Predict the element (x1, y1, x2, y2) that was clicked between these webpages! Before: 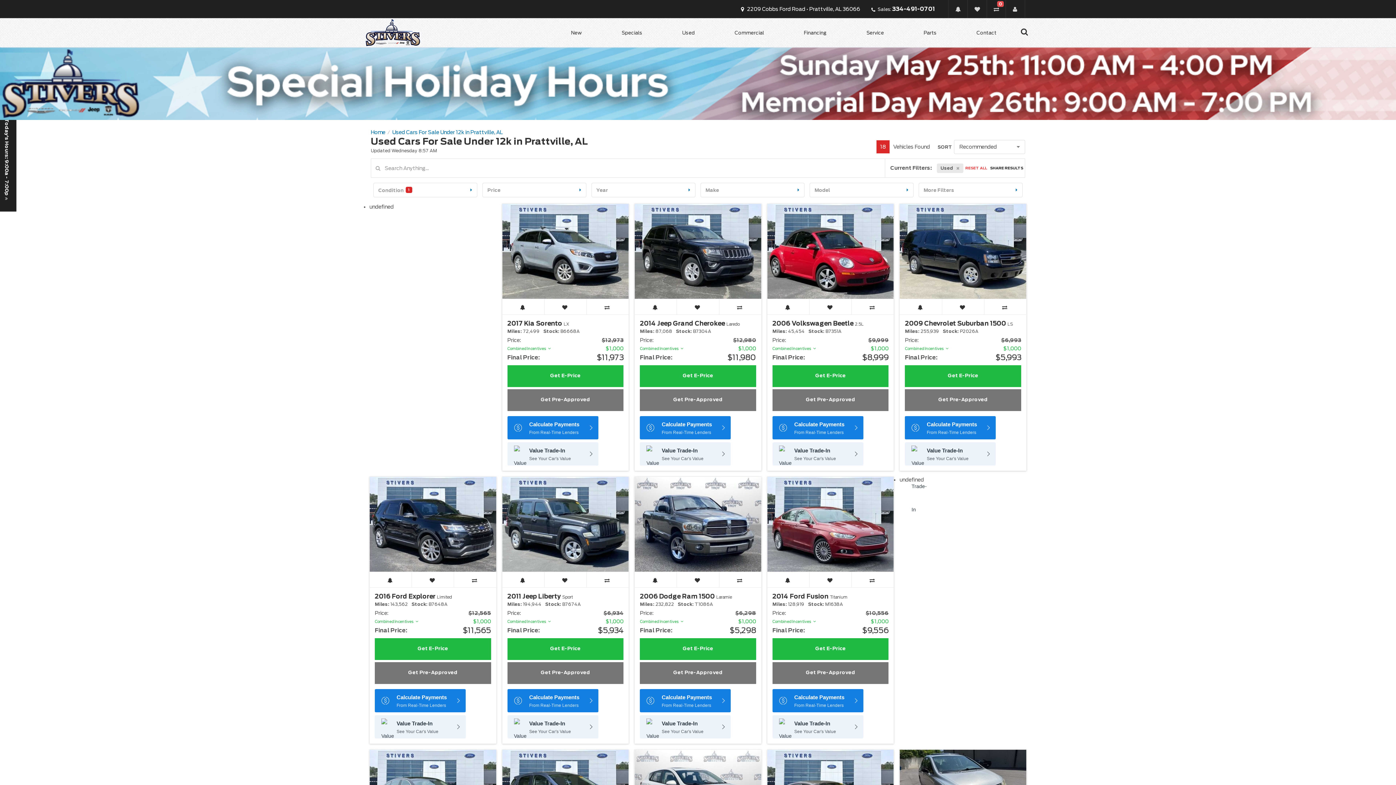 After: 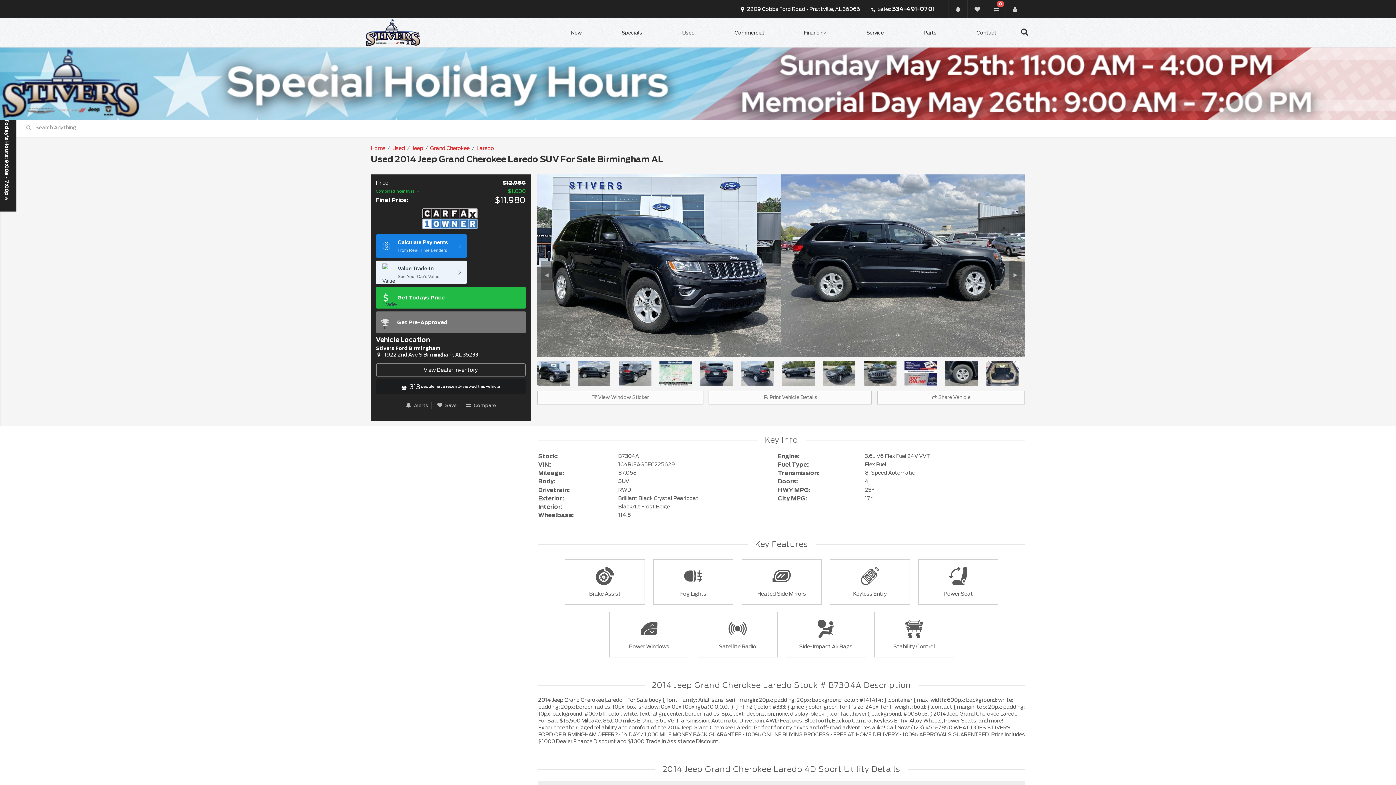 Action: bbox: (634, 204, 761, 299)